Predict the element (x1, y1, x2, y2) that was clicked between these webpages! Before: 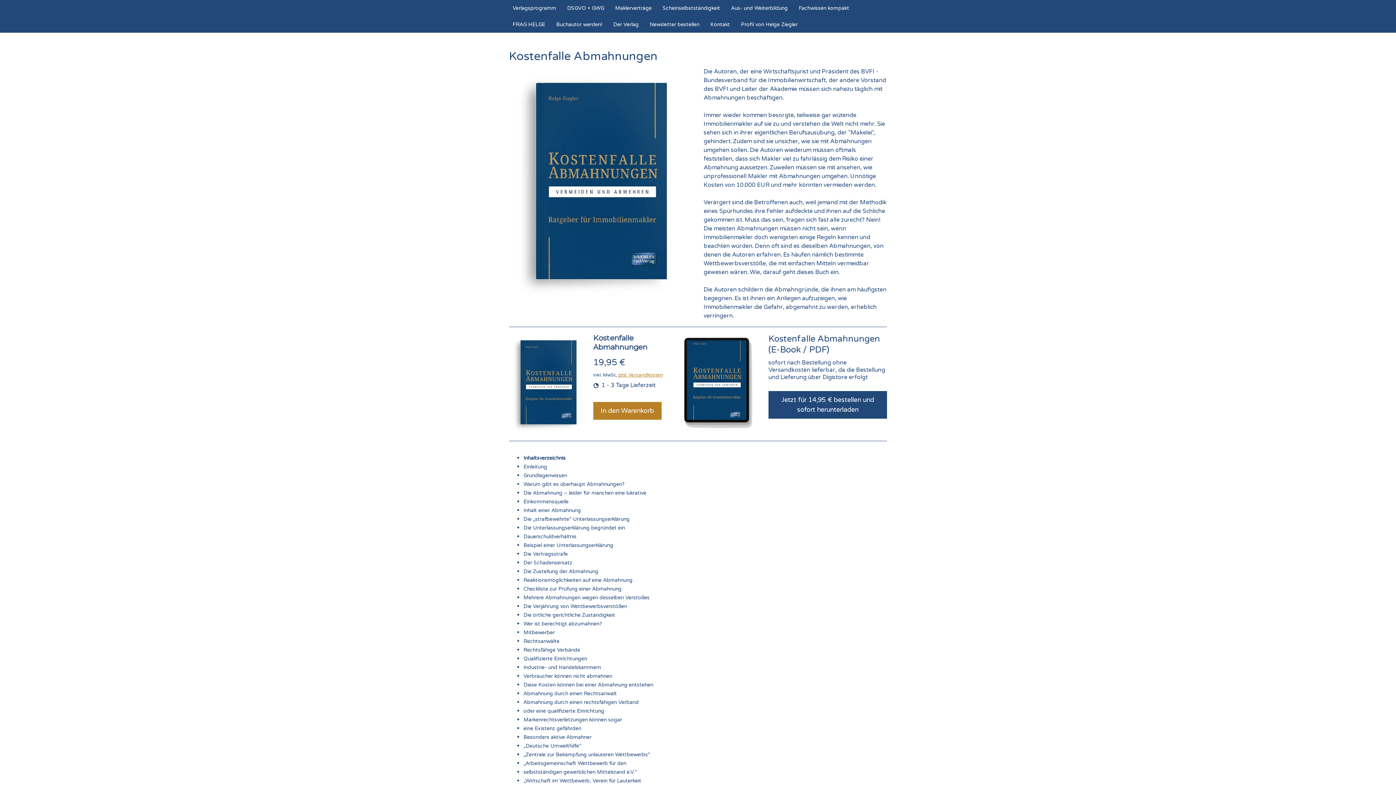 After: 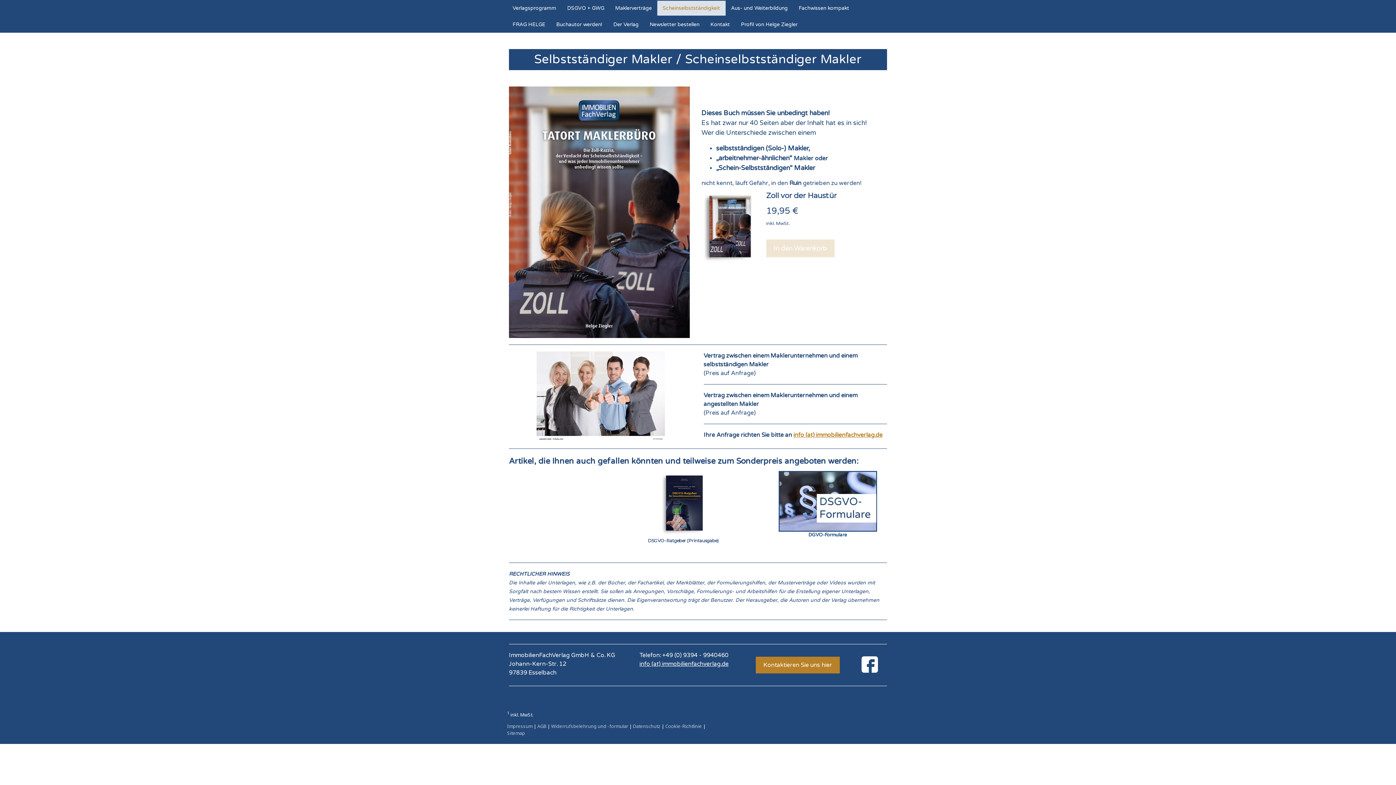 Action: label: Scheinselbstständigkeit bbox: (657, 0, 725, 15)